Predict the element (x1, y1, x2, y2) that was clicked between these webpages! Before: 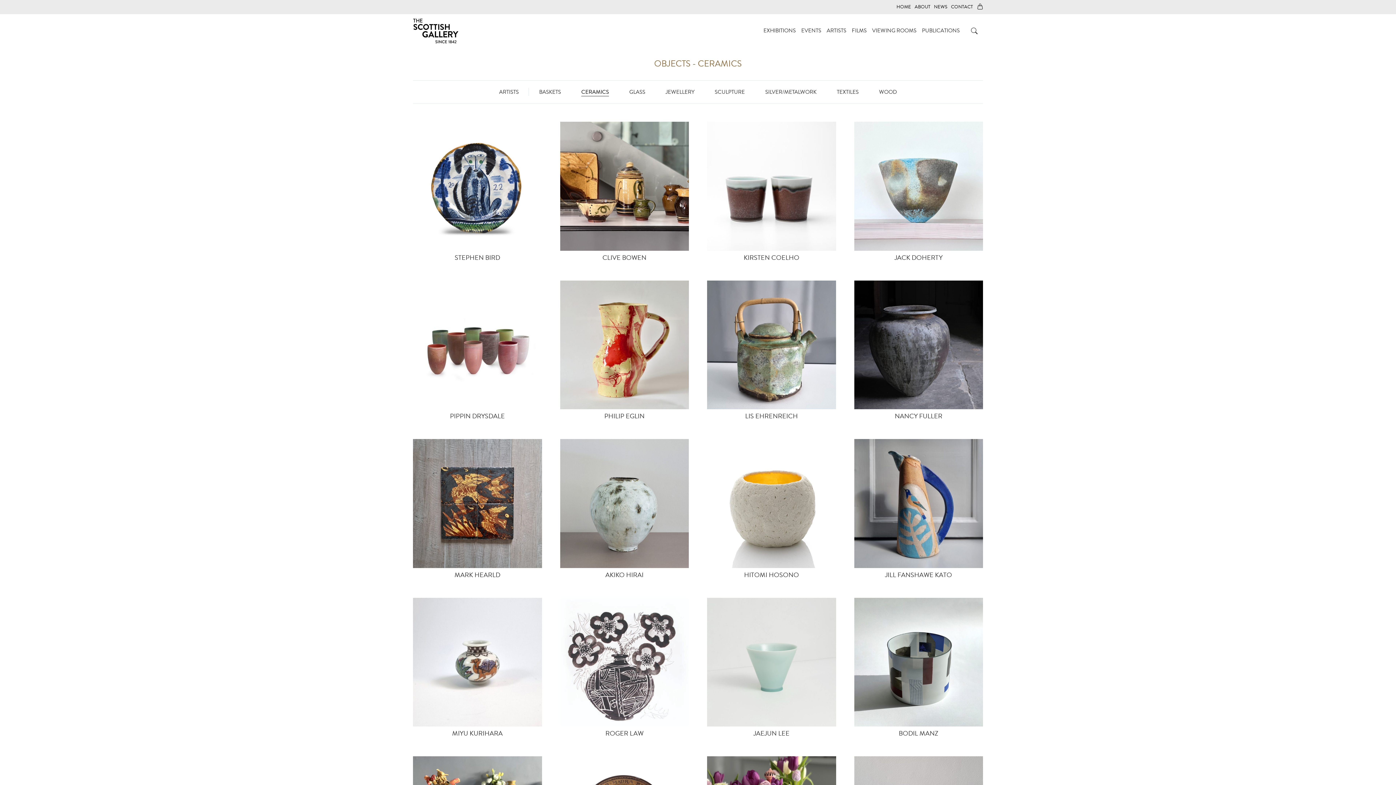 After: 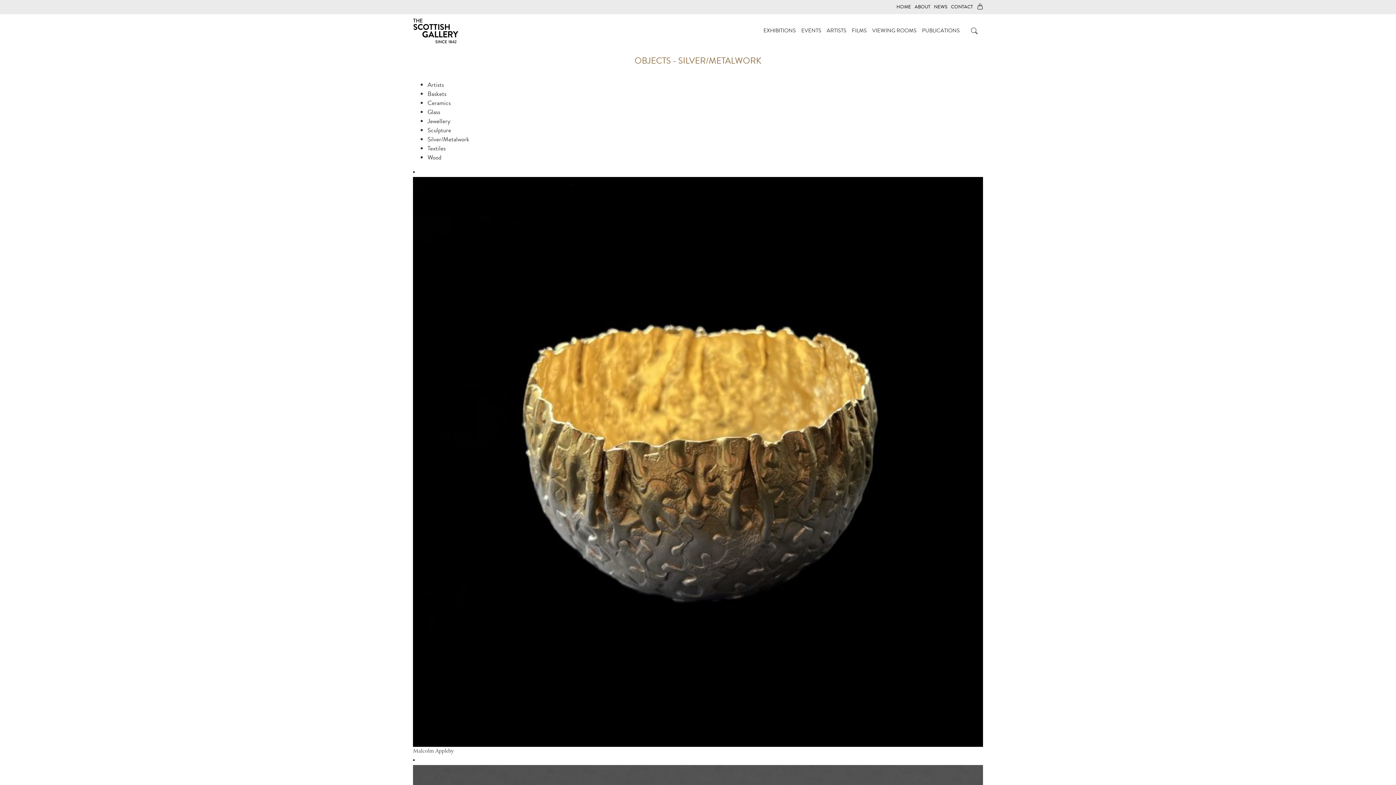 Action: bbox: (765, 88, 816, 96) label: SILVER/METALWORK